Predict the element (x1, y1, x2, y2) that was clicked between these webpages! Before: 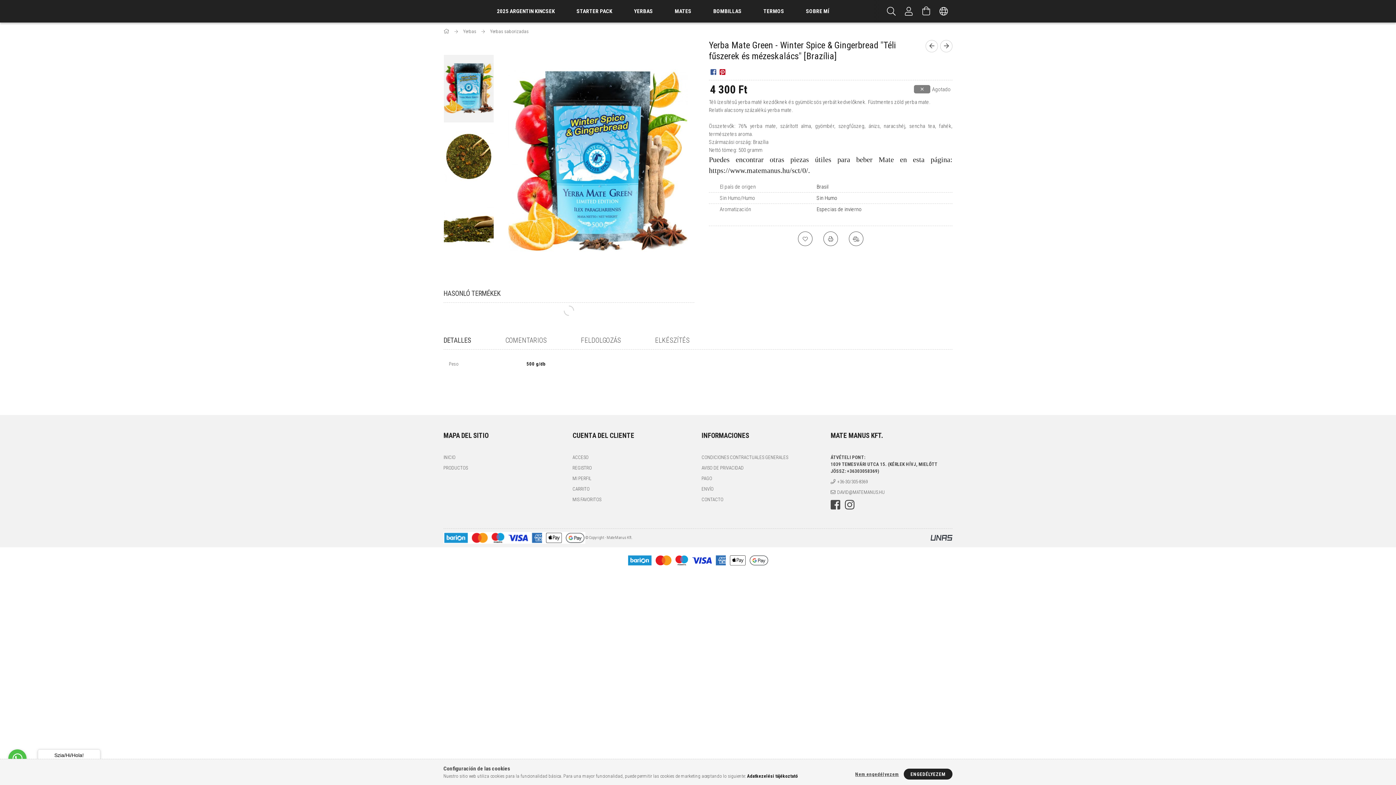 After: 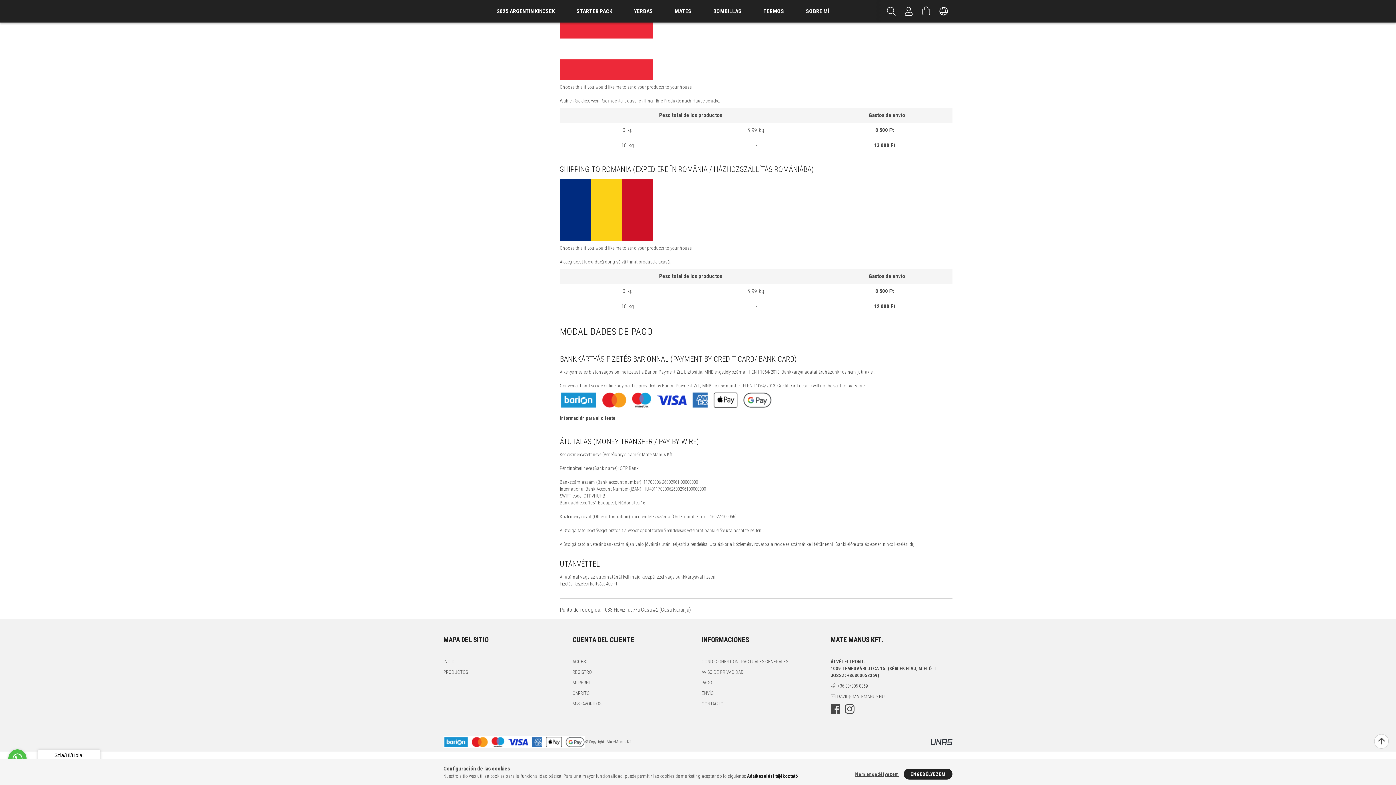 Action: bbox: (701, 475, 713, 482) label: PAGO 